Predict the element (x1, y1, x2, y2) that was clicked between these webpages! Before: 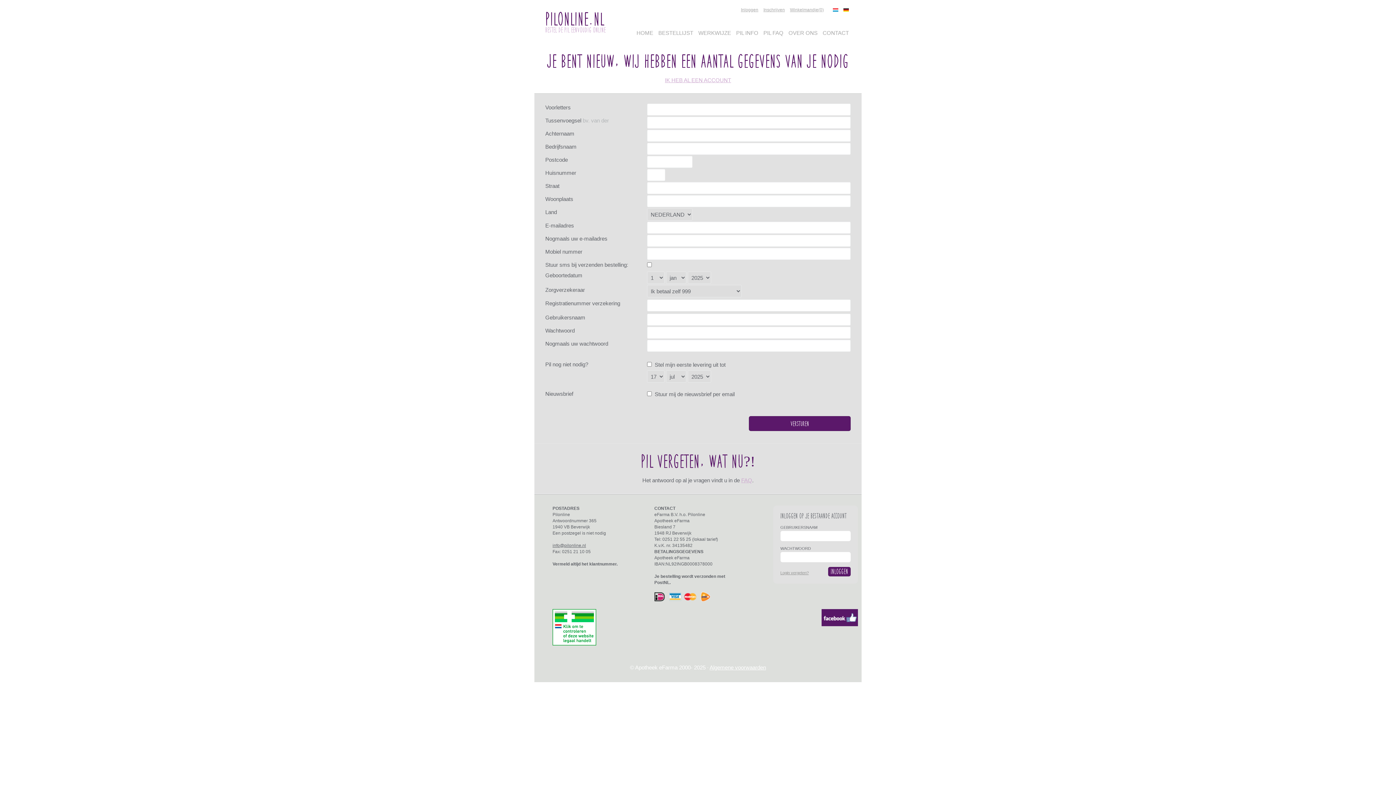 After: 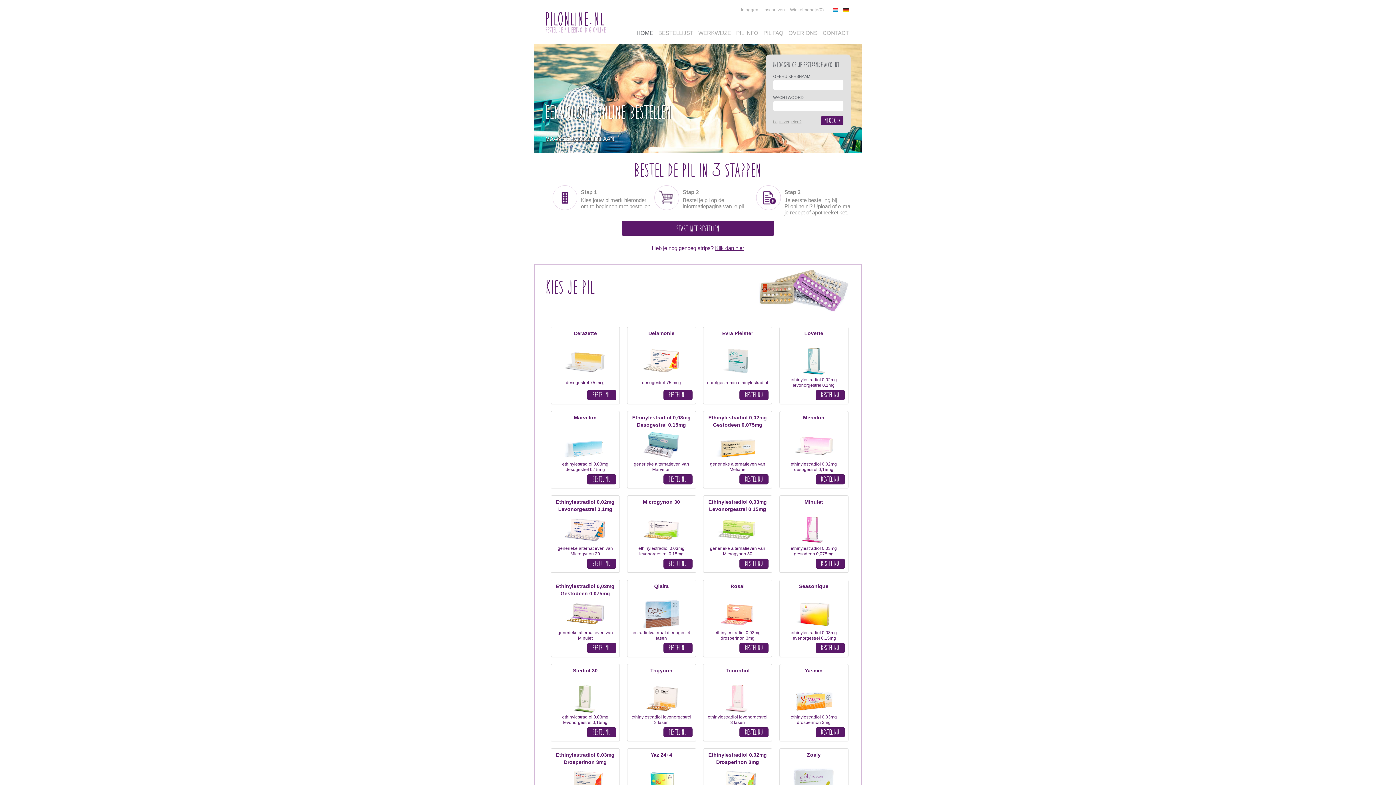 Action: bbox: (545, 10, 604, 27) label: PilOnline.nl